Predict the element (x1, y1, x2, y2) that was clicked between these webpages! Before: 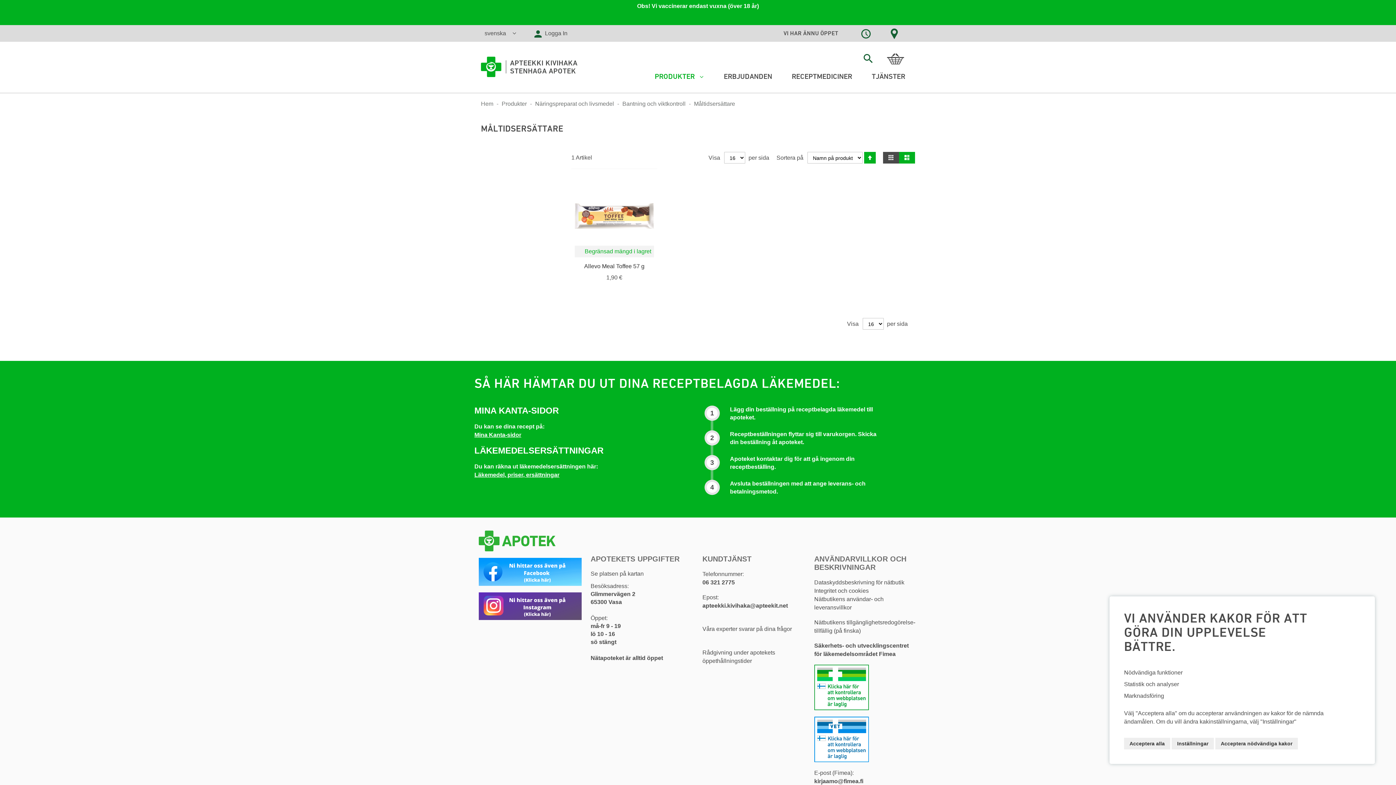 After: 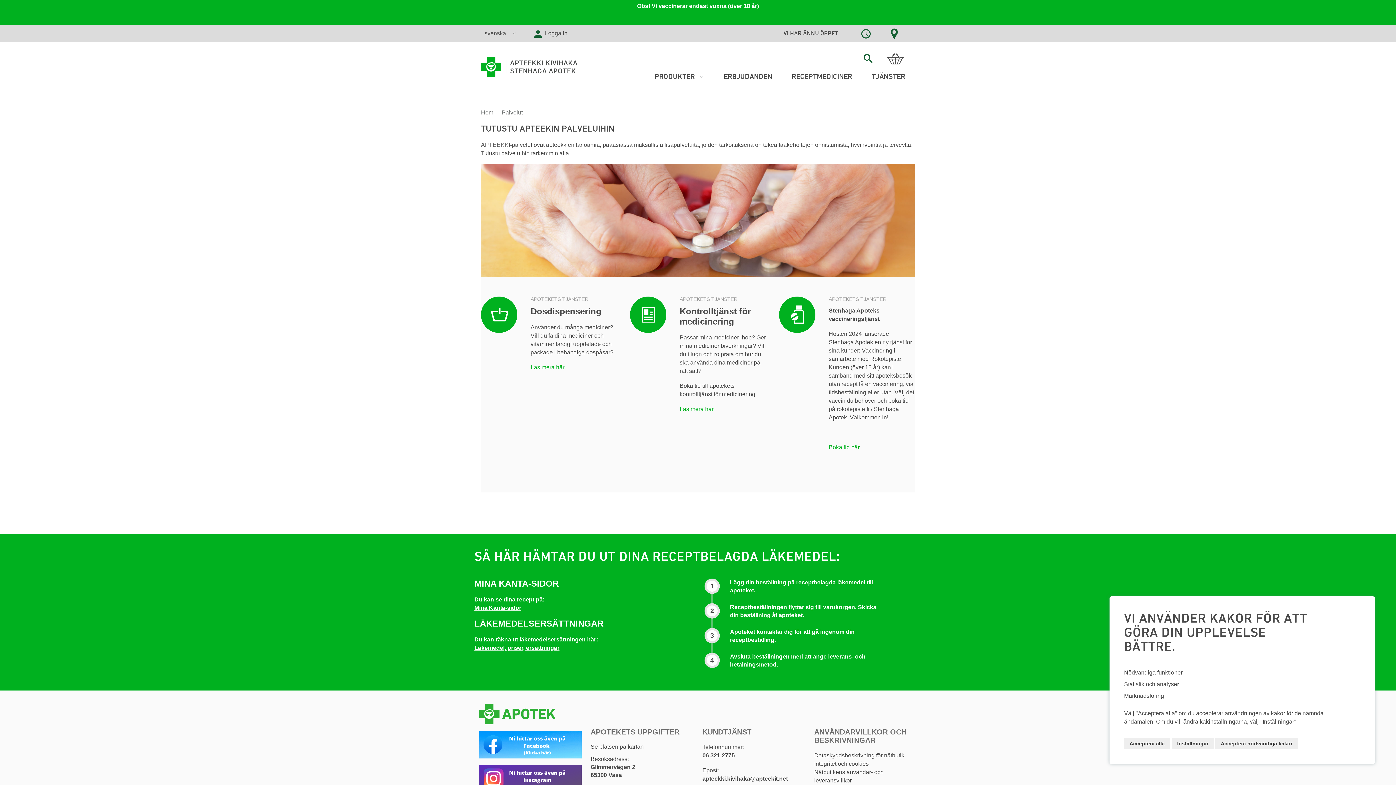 Action: bbox: (862, 67, 915, 85) label: TJÄNSTER